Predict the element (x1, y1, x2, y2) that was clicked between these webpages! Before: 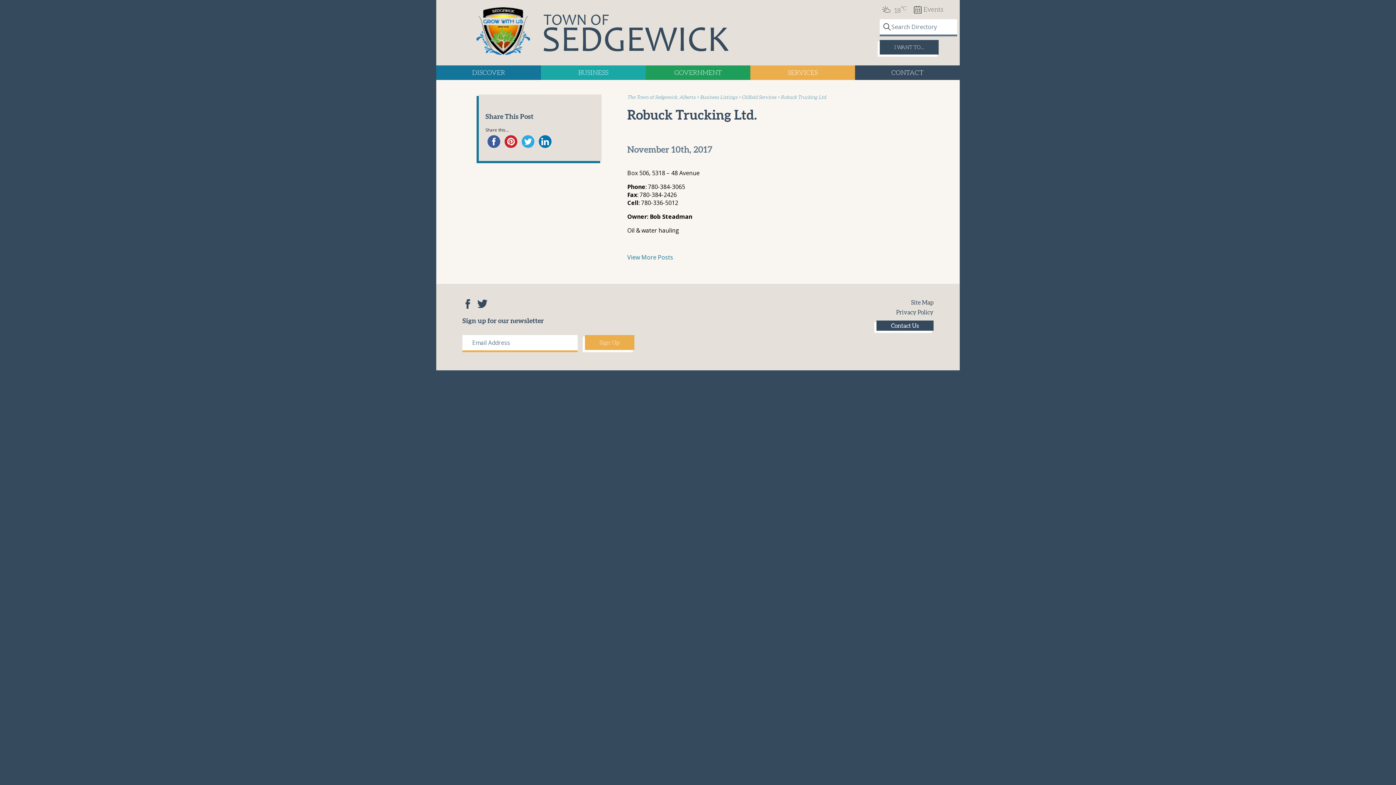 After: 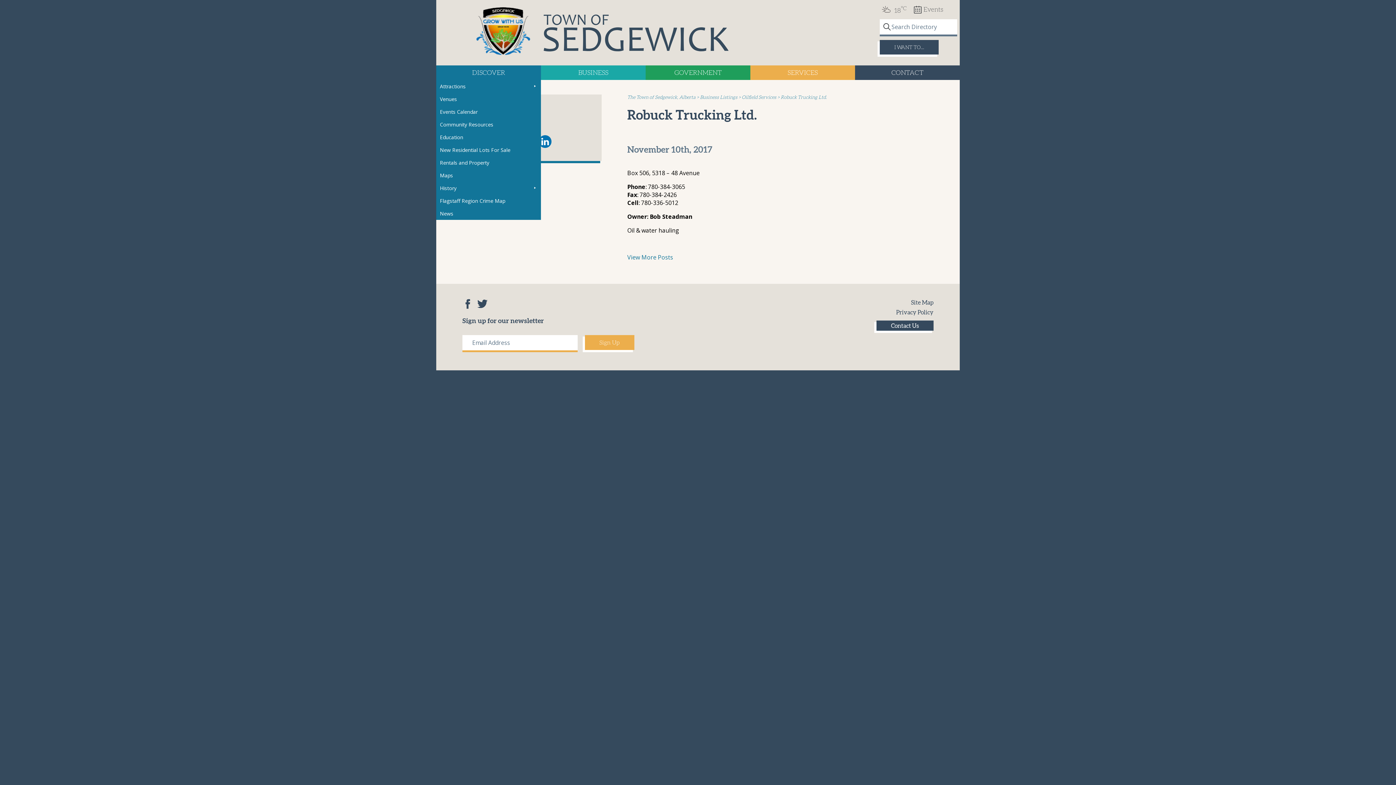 Action: label: DISCOVER bbox: (436, 65, 541, 80)